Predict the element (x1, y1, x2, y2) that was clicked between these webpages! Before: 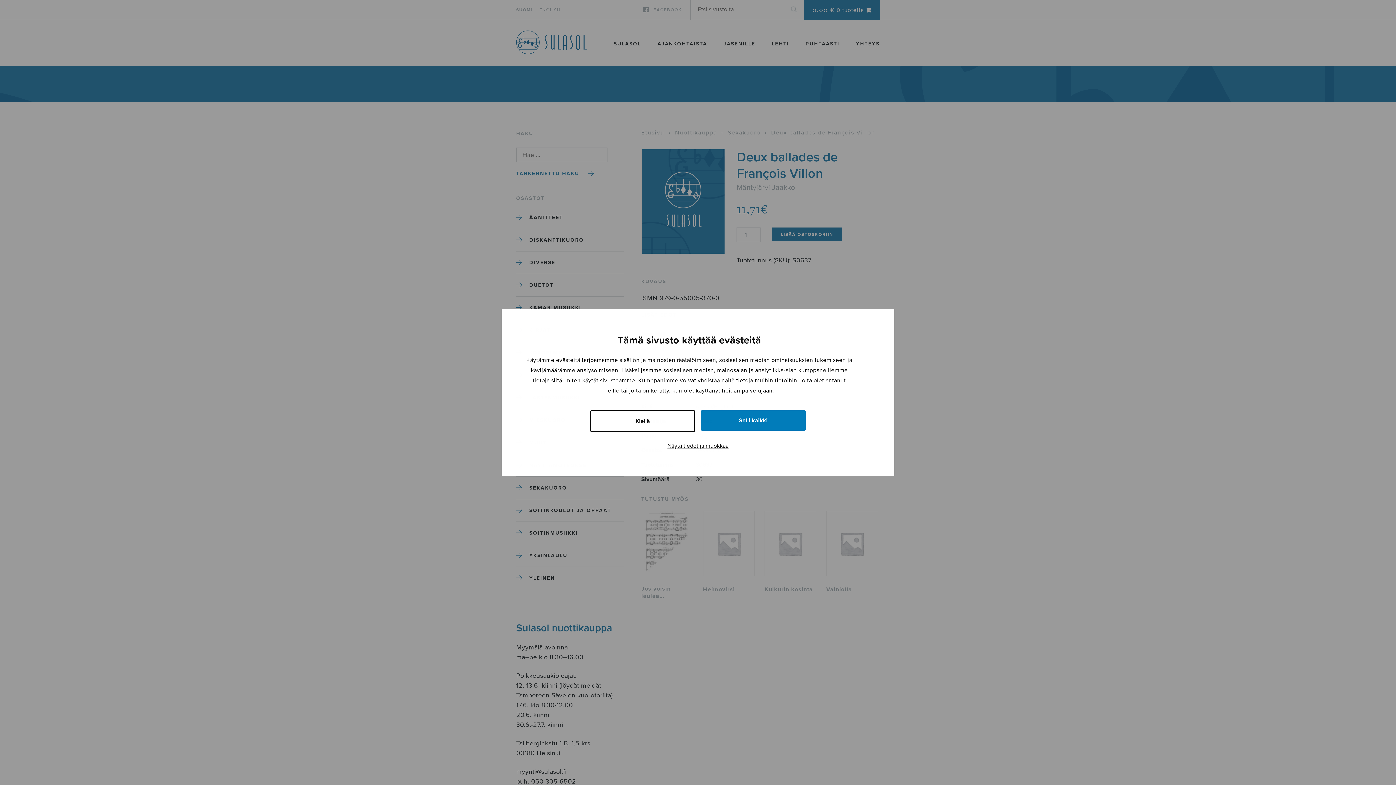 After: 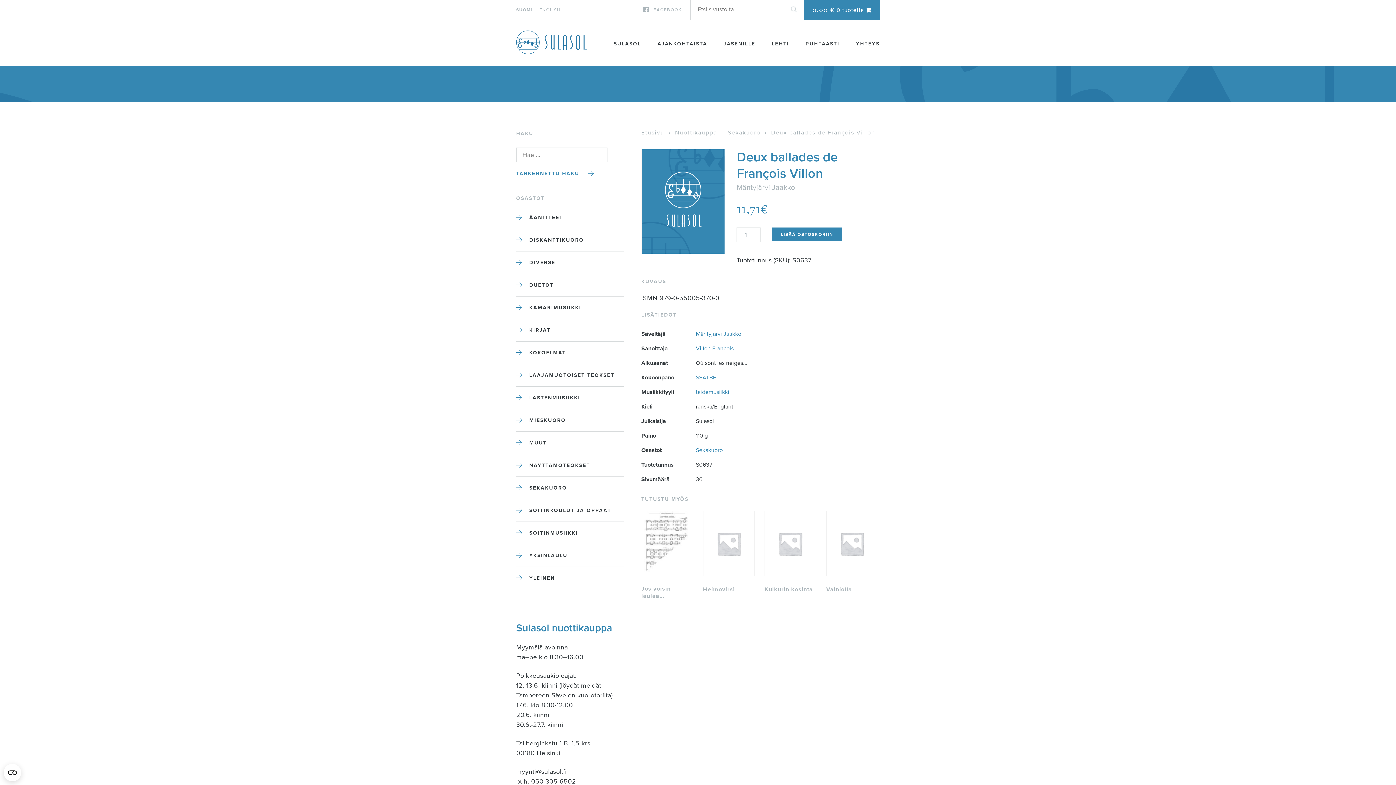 Action: bbox: (590, 410, 695, 432) label: Kiellä